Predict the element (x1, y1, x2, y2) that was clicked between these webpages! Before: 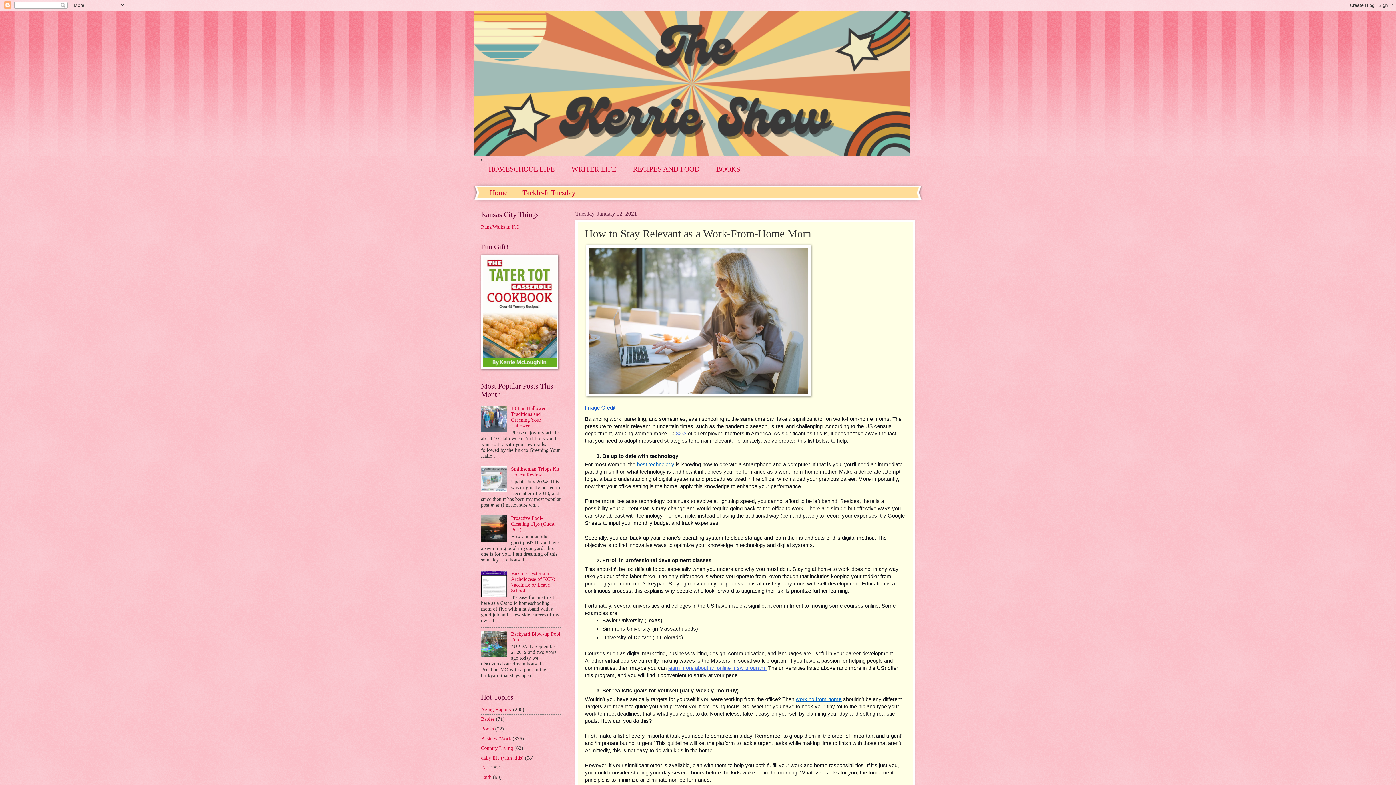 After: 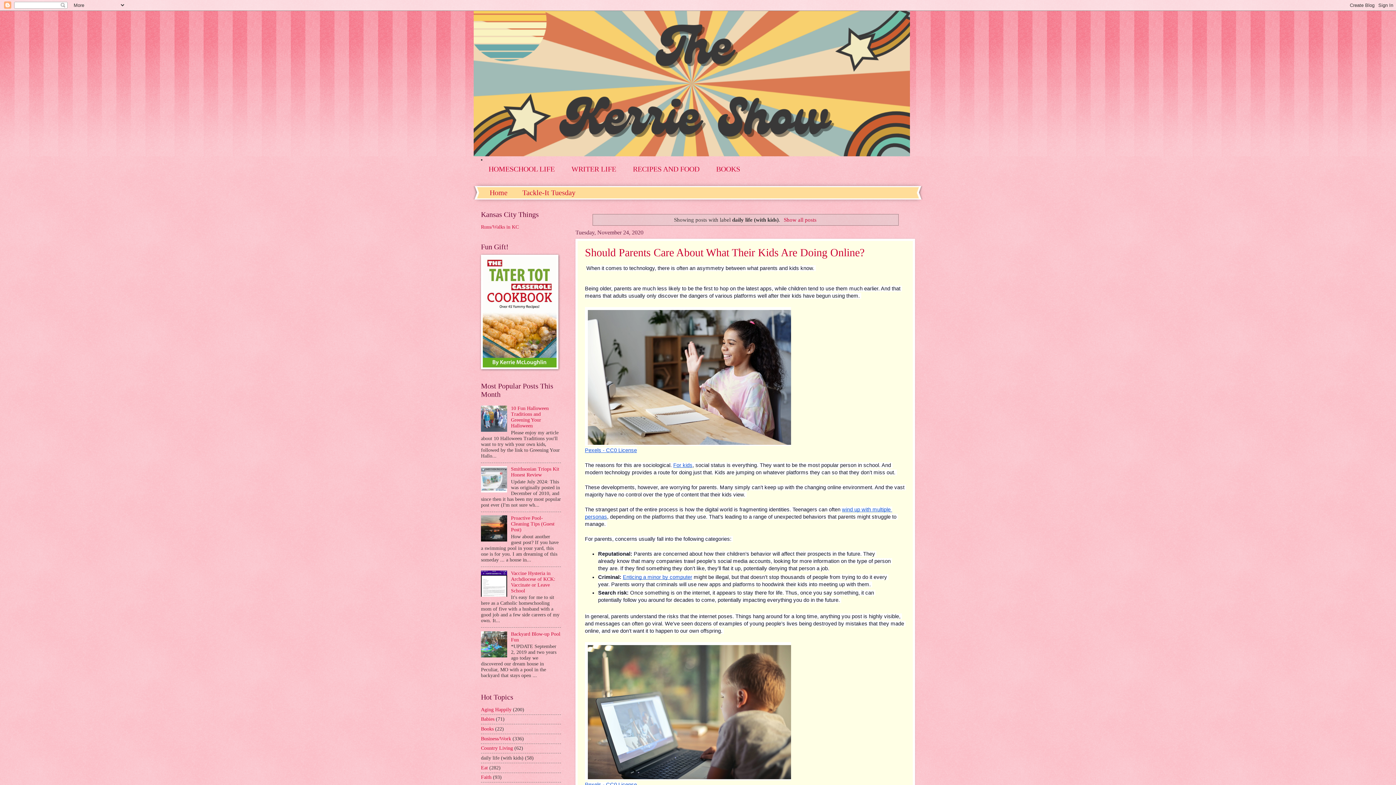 Action: bbox: (481, 755, 523, 761) label: daily life (with kids)